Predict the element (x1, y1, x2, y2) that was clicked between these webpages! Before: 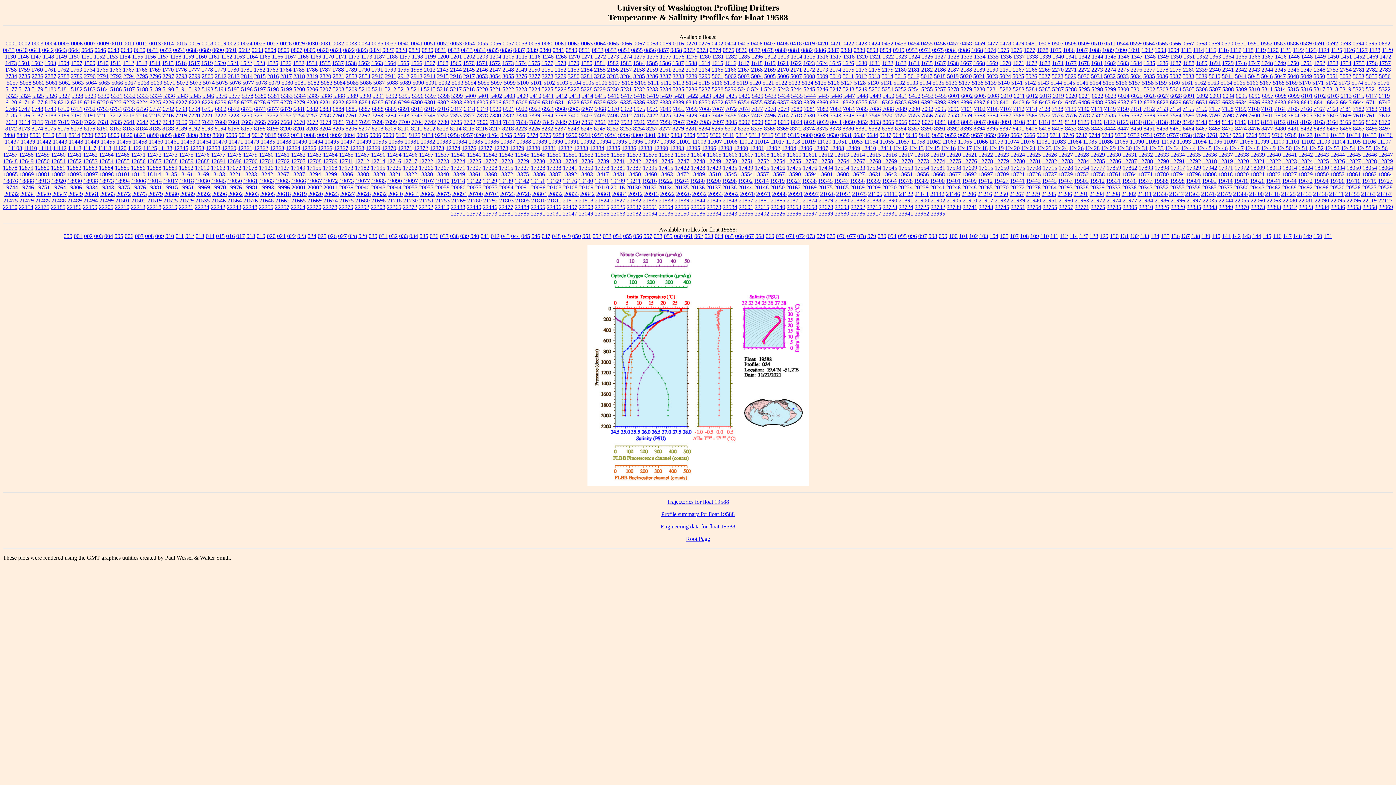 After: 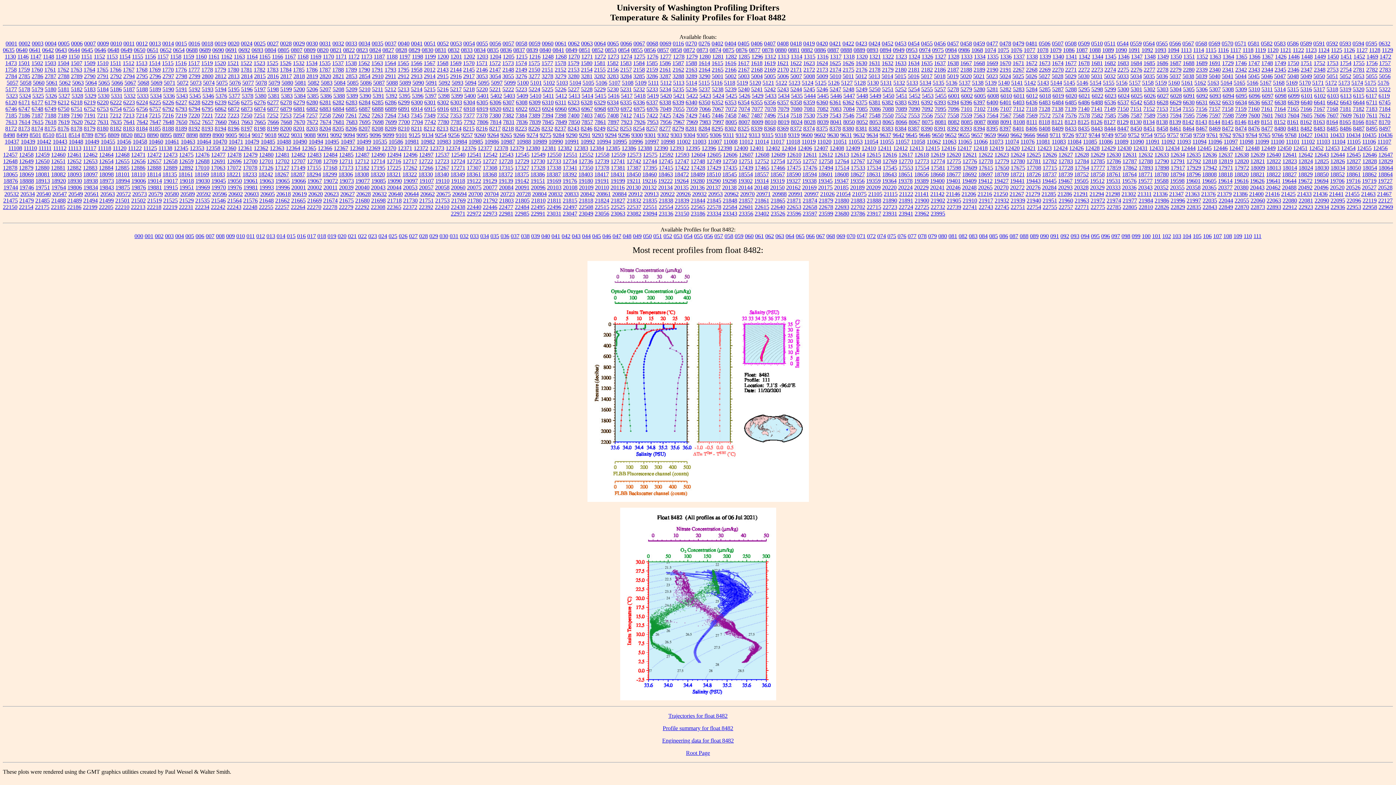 Action: label: 8482 bbox: (1300, 125, 1312, 131)